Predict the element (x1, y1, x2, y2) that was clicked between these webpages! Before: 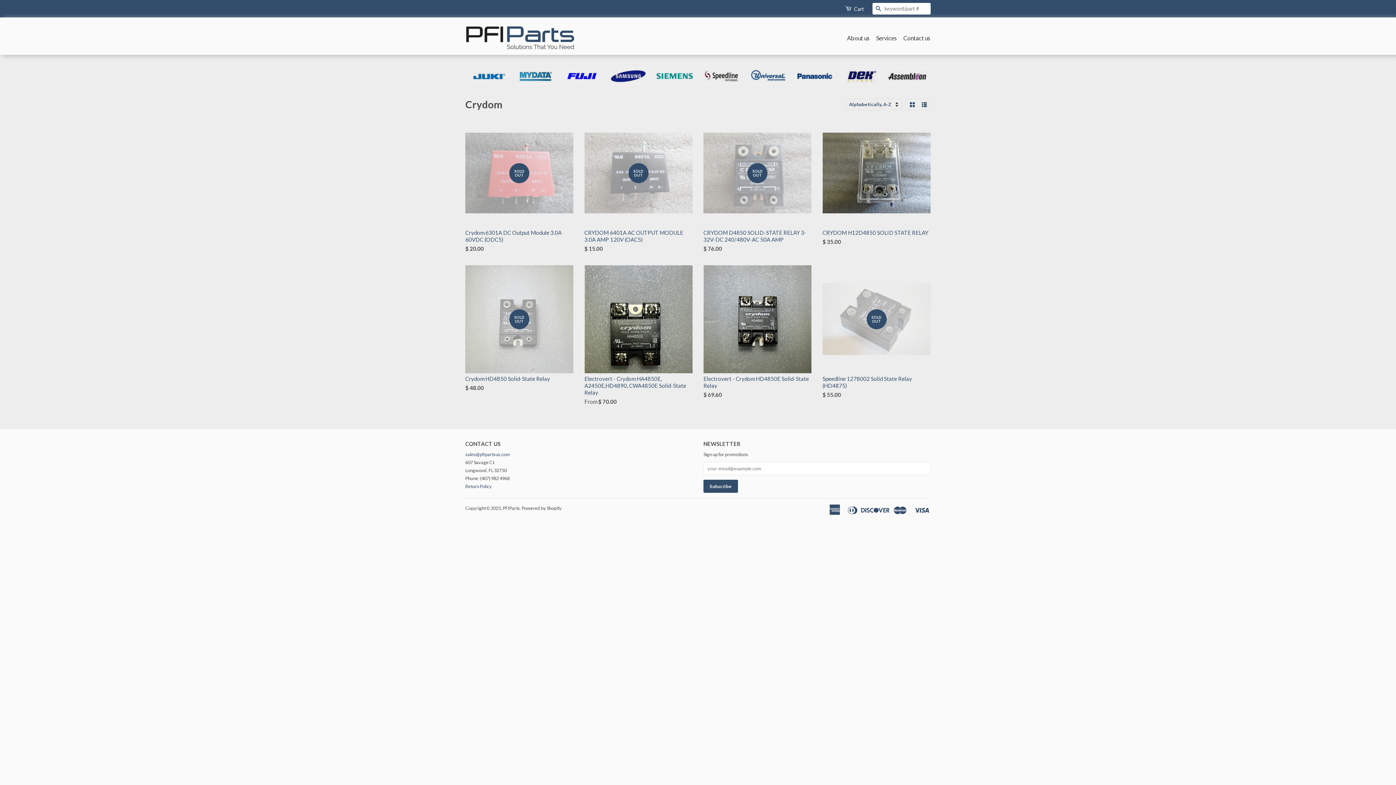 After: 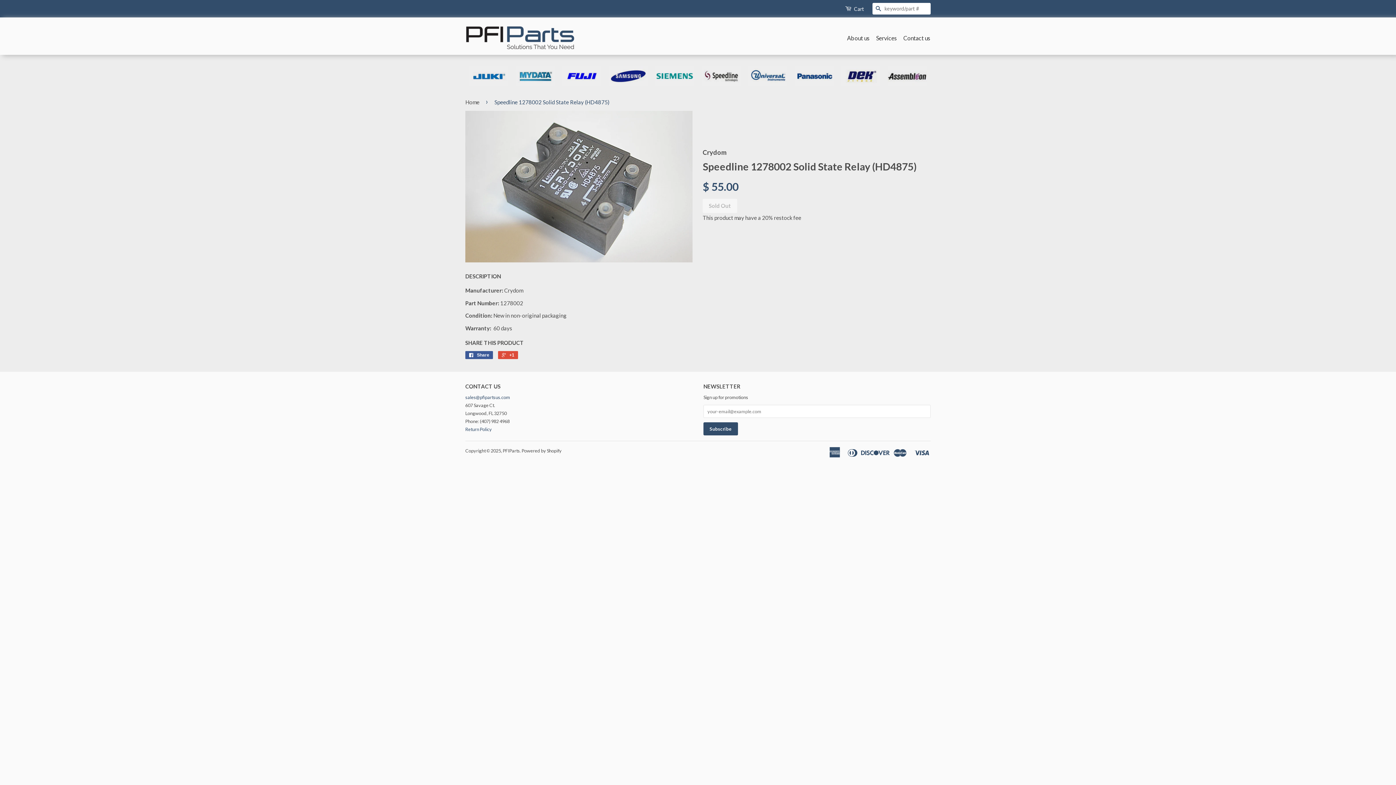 Action: label: SOLD OUT

Speedline 1278002 Solid State Relay (HD4875)

$ 55.00 bbox: (822, 265, 930, 411)